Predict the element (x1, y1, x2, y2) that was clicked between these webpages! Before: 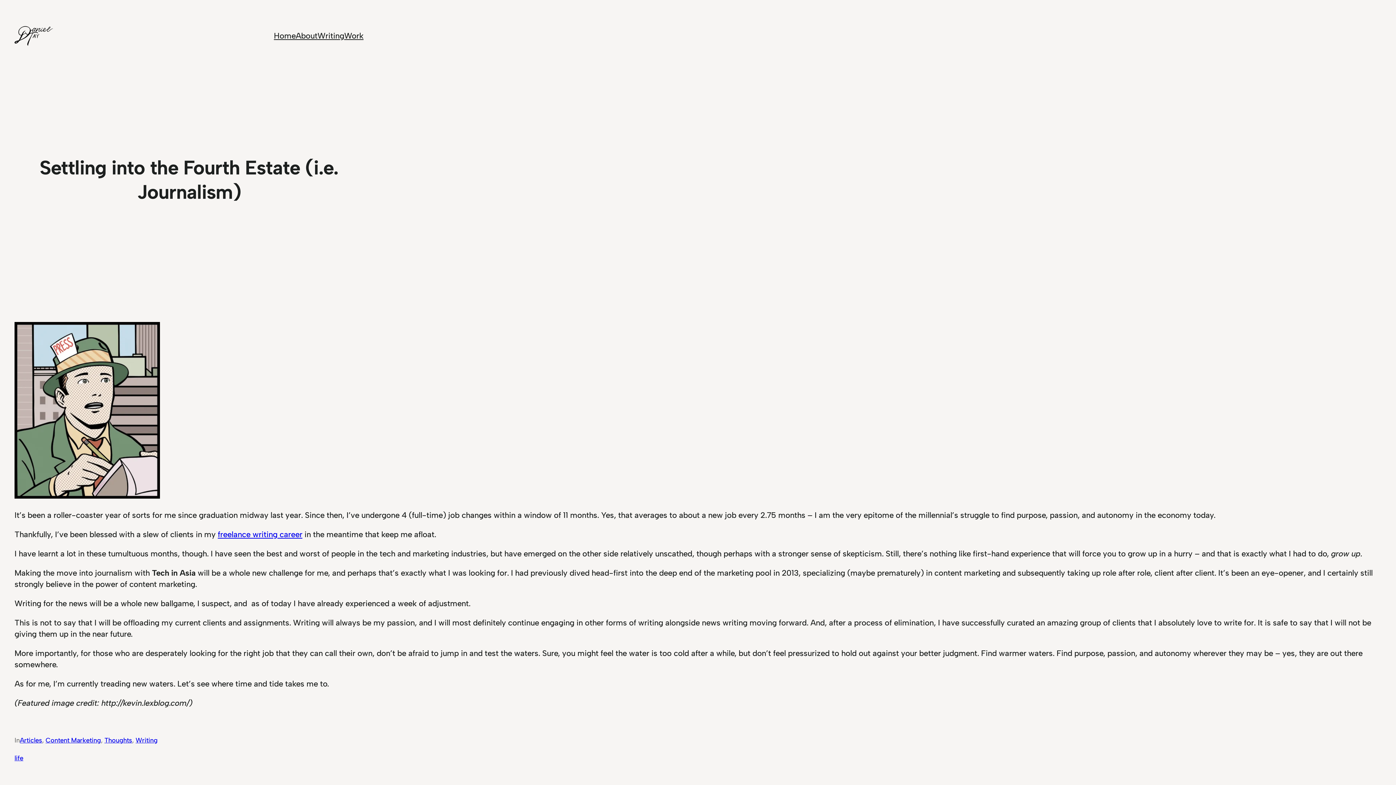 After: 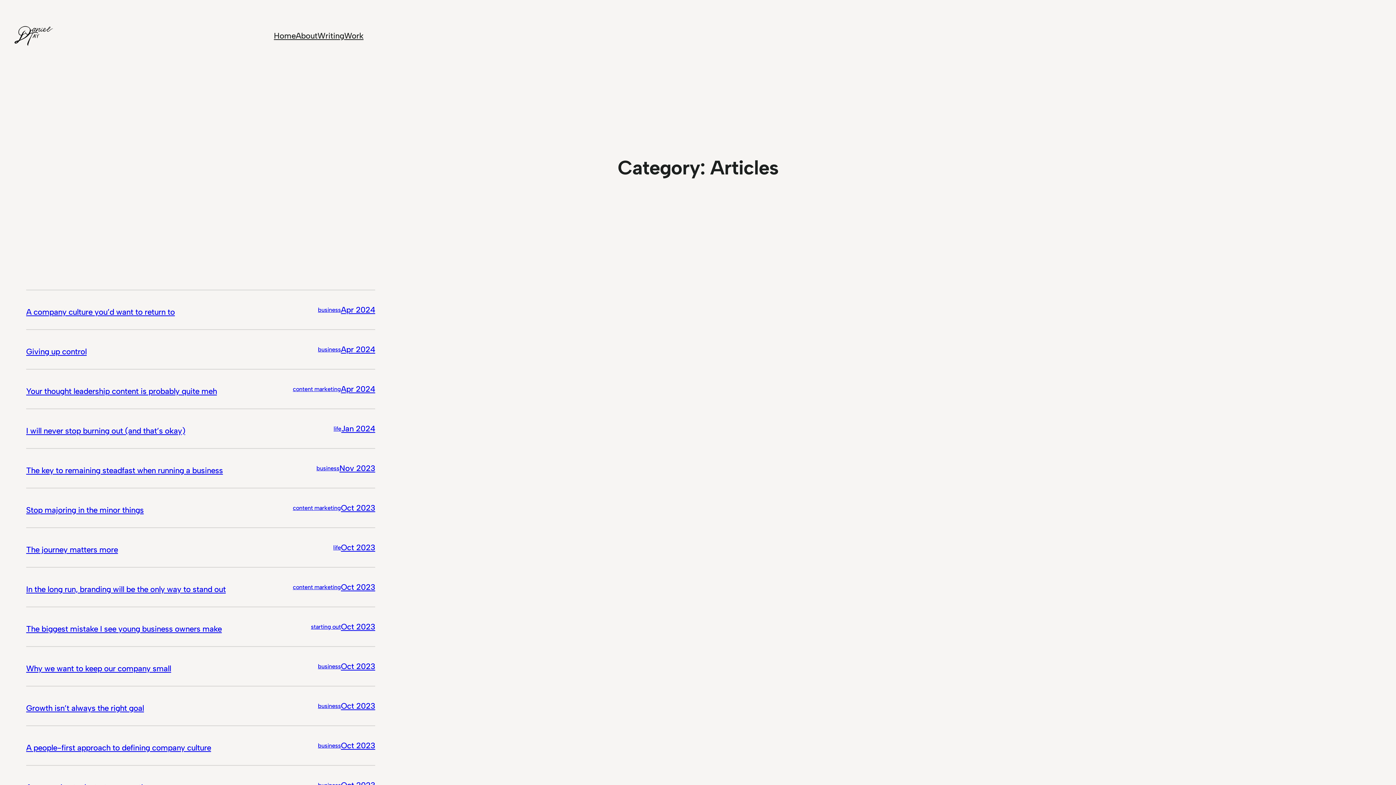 Action: bbox: (19, 736, 42, 744) label: Articles